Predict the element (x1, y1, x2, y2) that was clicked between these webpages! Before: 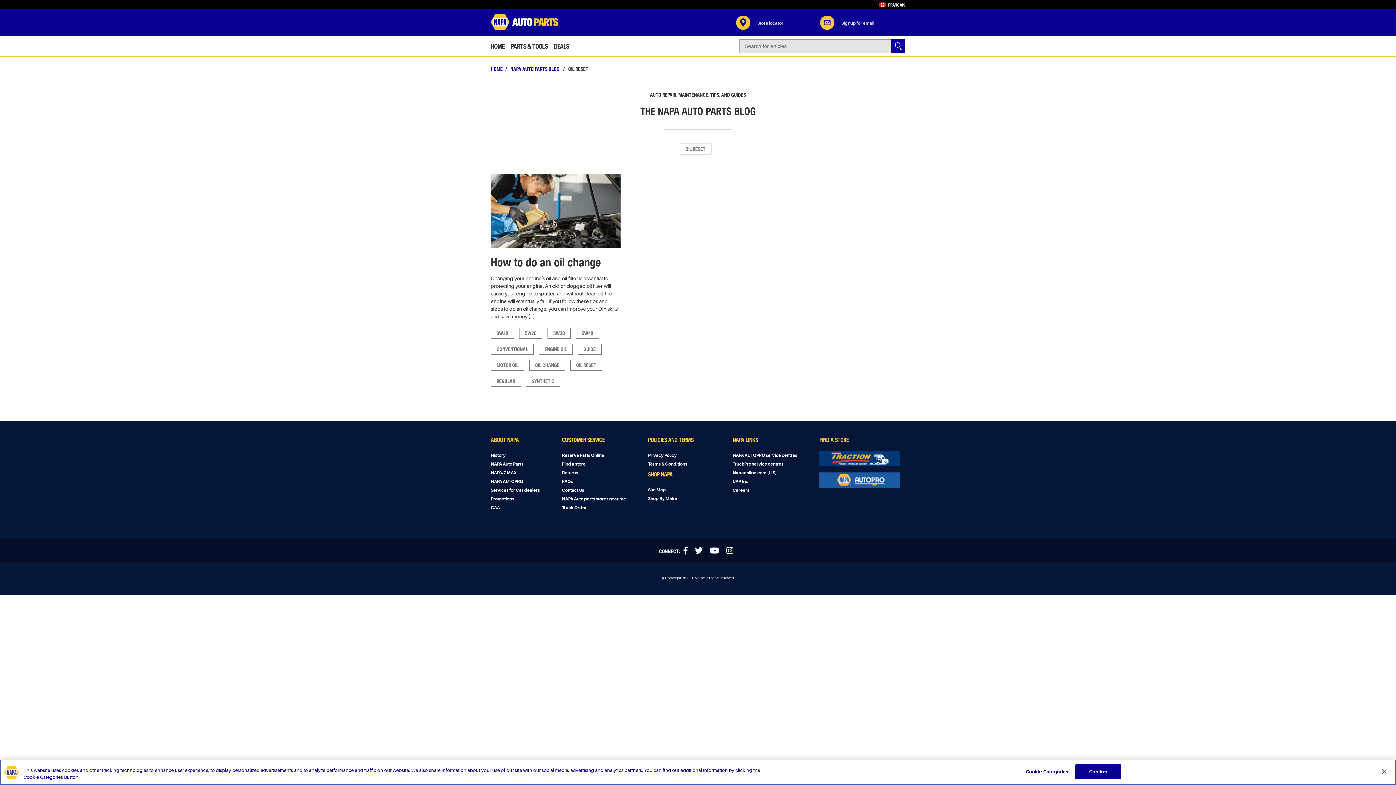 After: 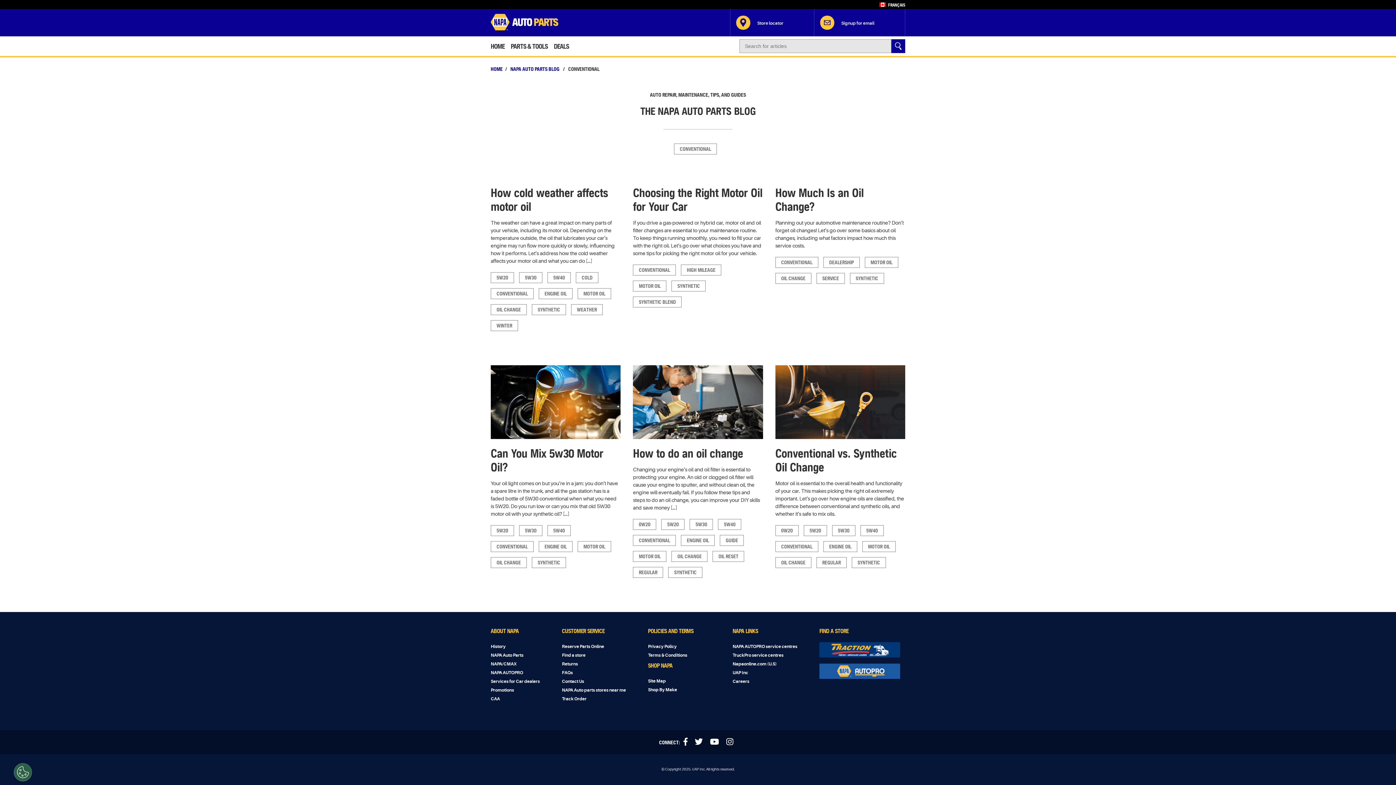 Action: bbox: (490, 344, 533, 354) label: CONVENTIONAL